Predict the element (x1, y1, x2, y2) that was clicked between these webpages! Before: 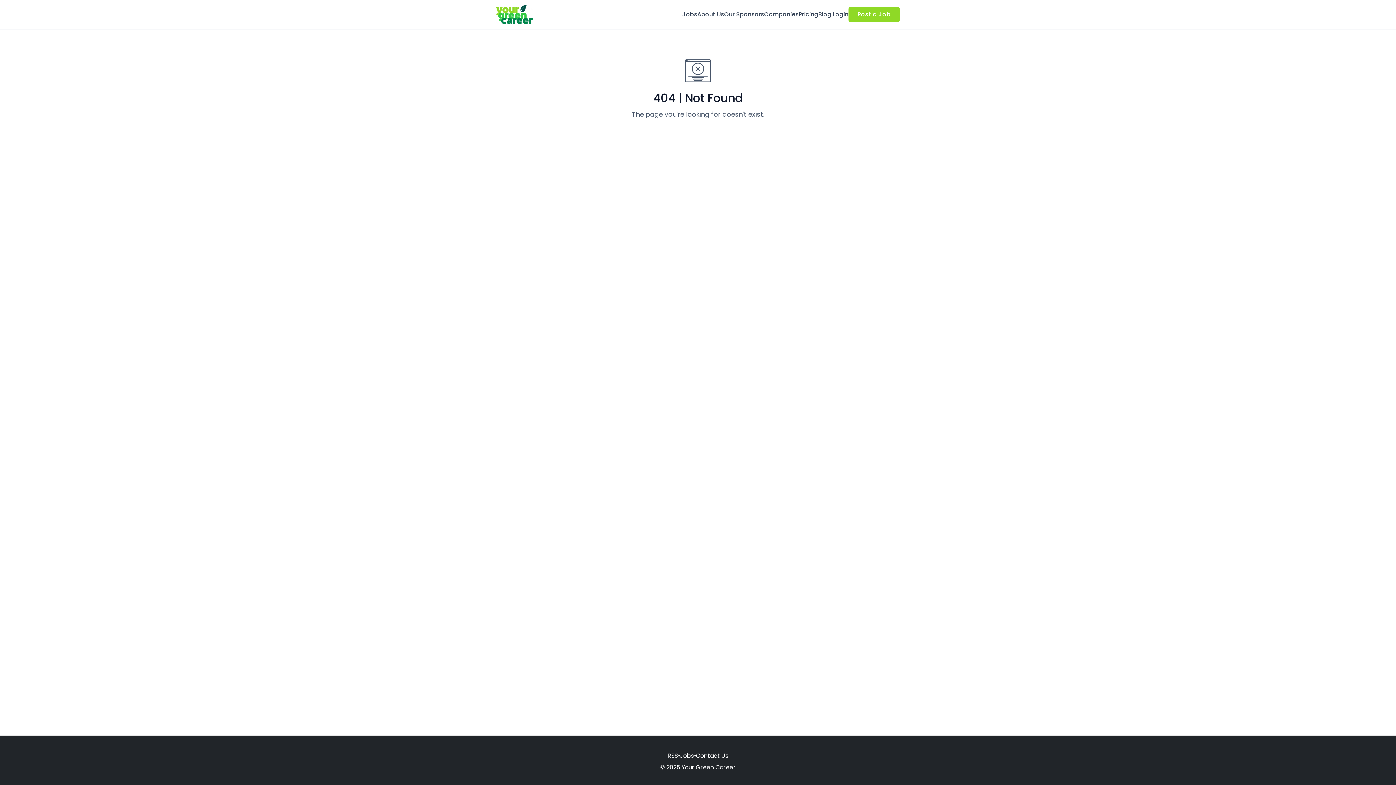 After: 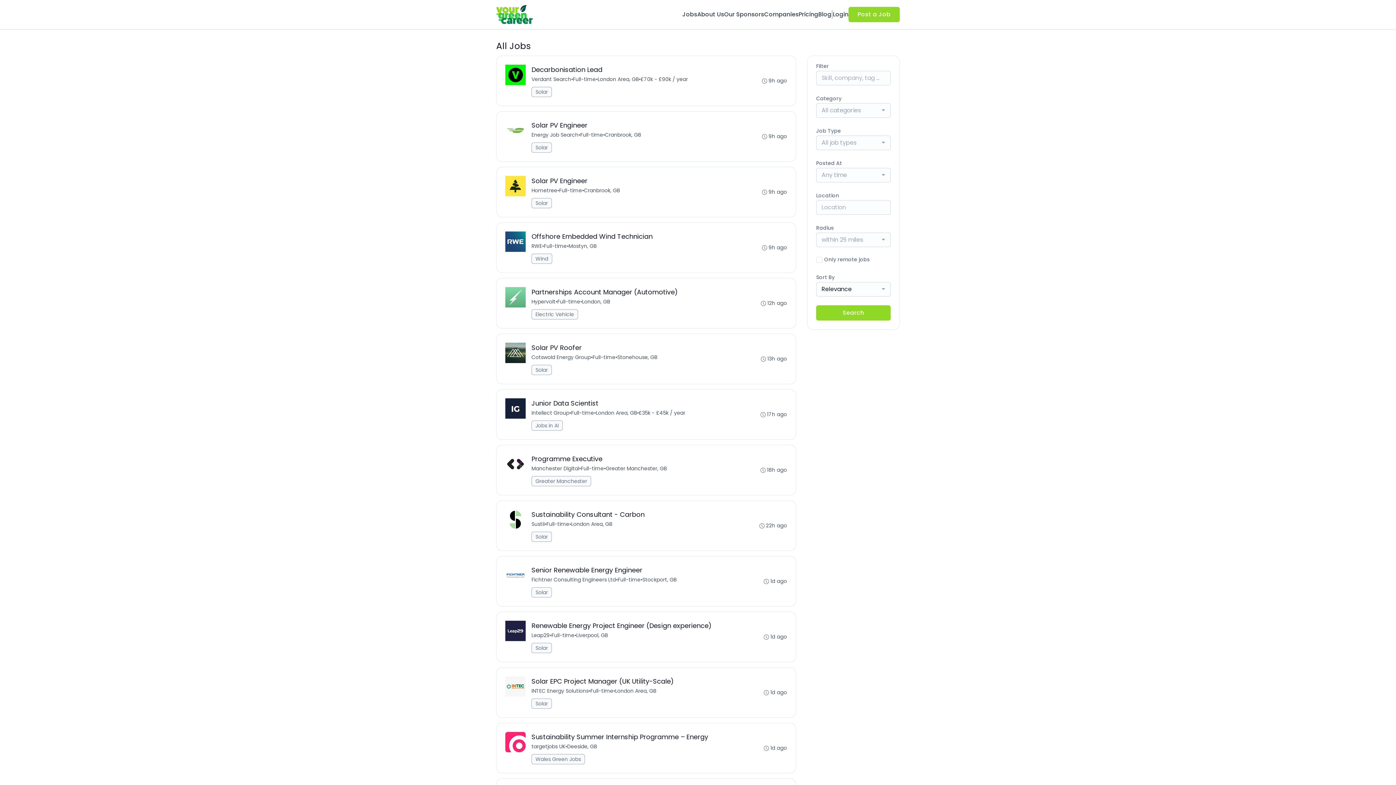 Action: label: Jobs bbox: (680, 752, 694, 760)